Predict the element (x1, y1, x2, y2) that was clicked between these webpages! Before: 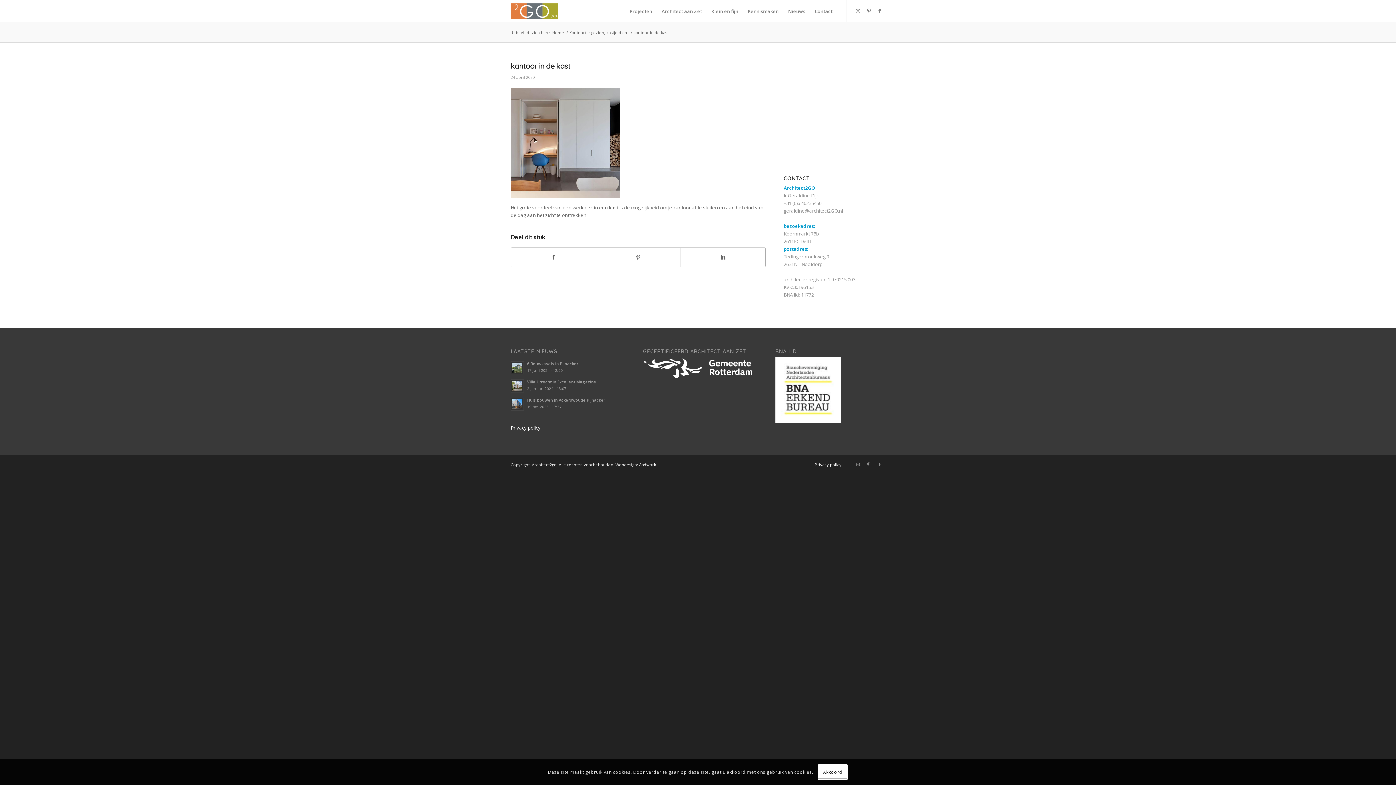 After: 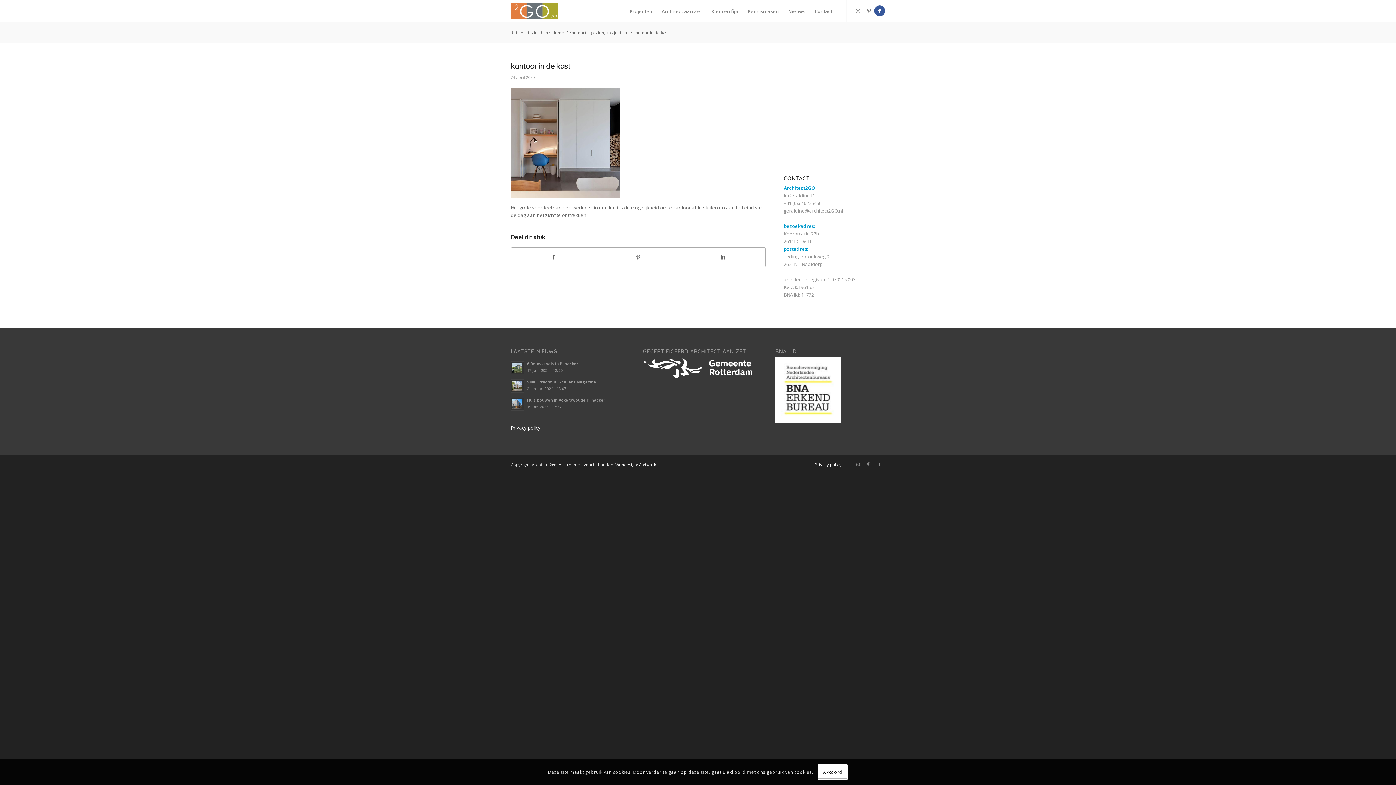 Action: label: Link naar Facebook bbox: (874, 5, 885, 16)